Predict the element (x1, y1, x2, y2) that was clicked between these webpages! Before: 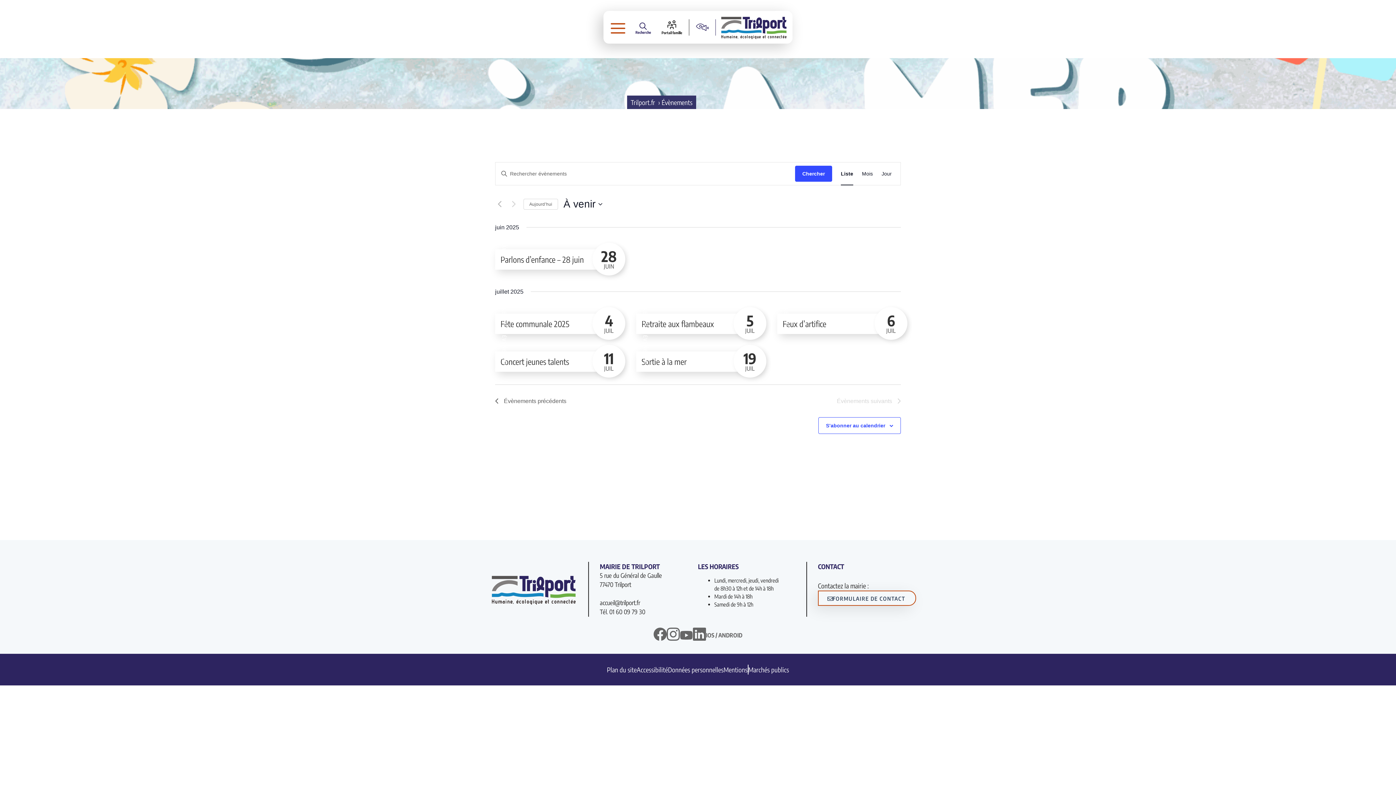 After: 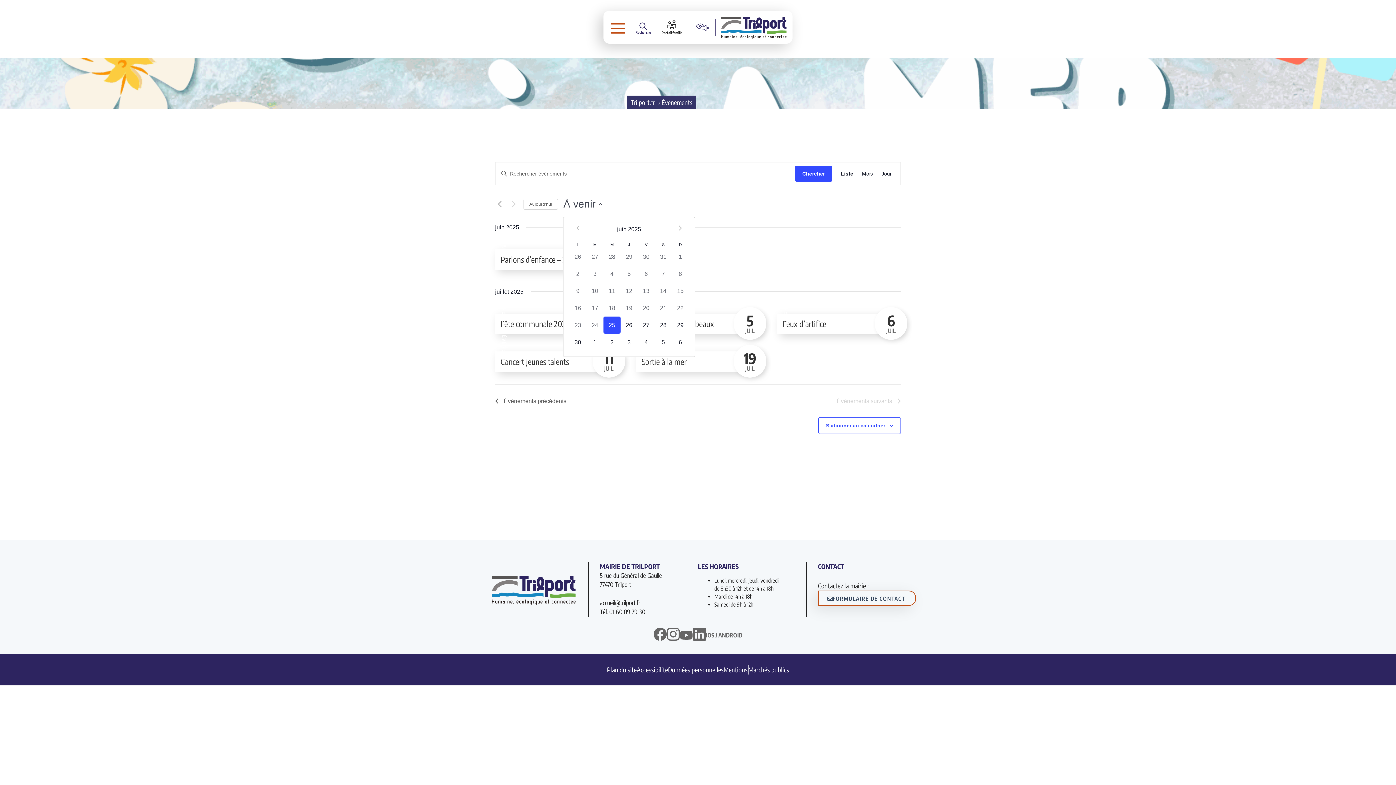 Action: bbox: (563, 197, 602, 211) label: Cliquer pour basculer le sélectionneur de dates